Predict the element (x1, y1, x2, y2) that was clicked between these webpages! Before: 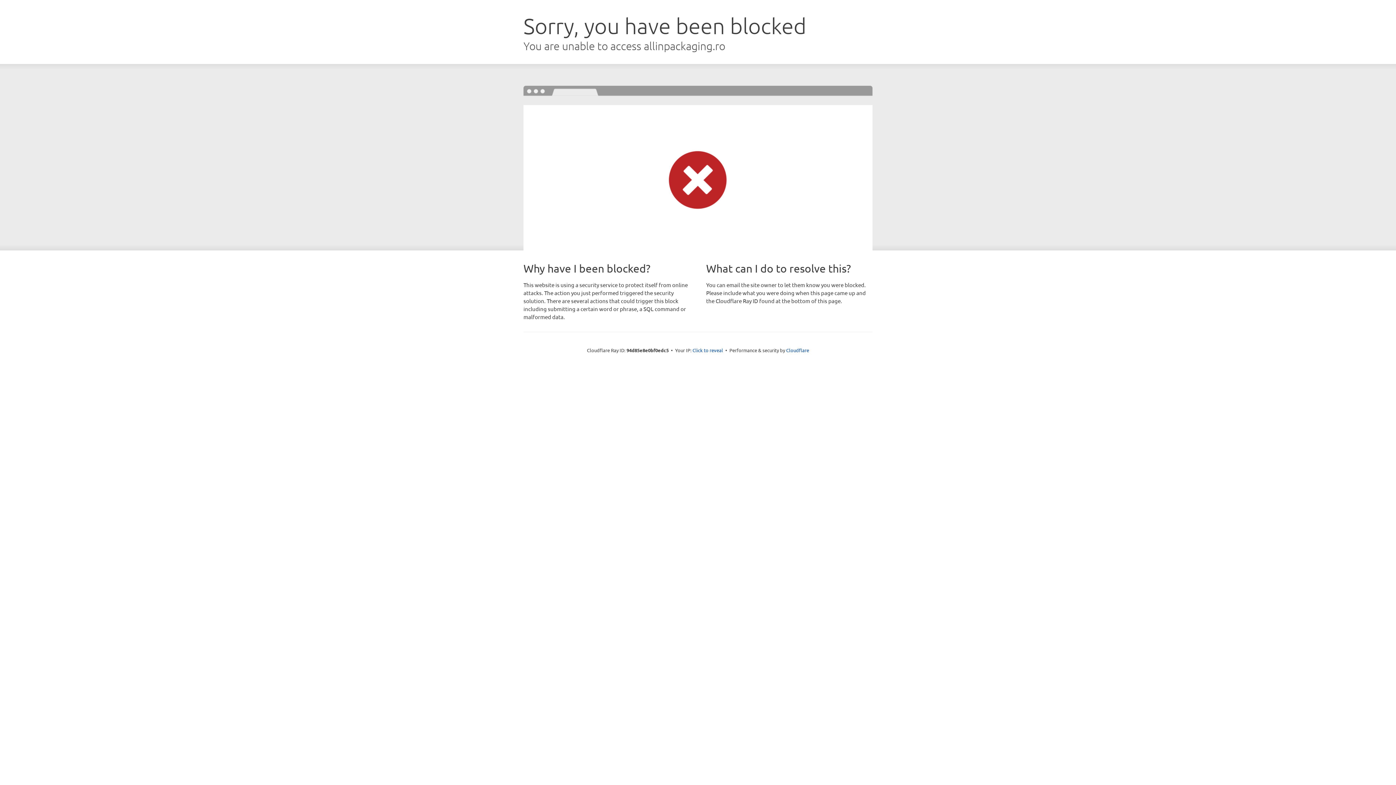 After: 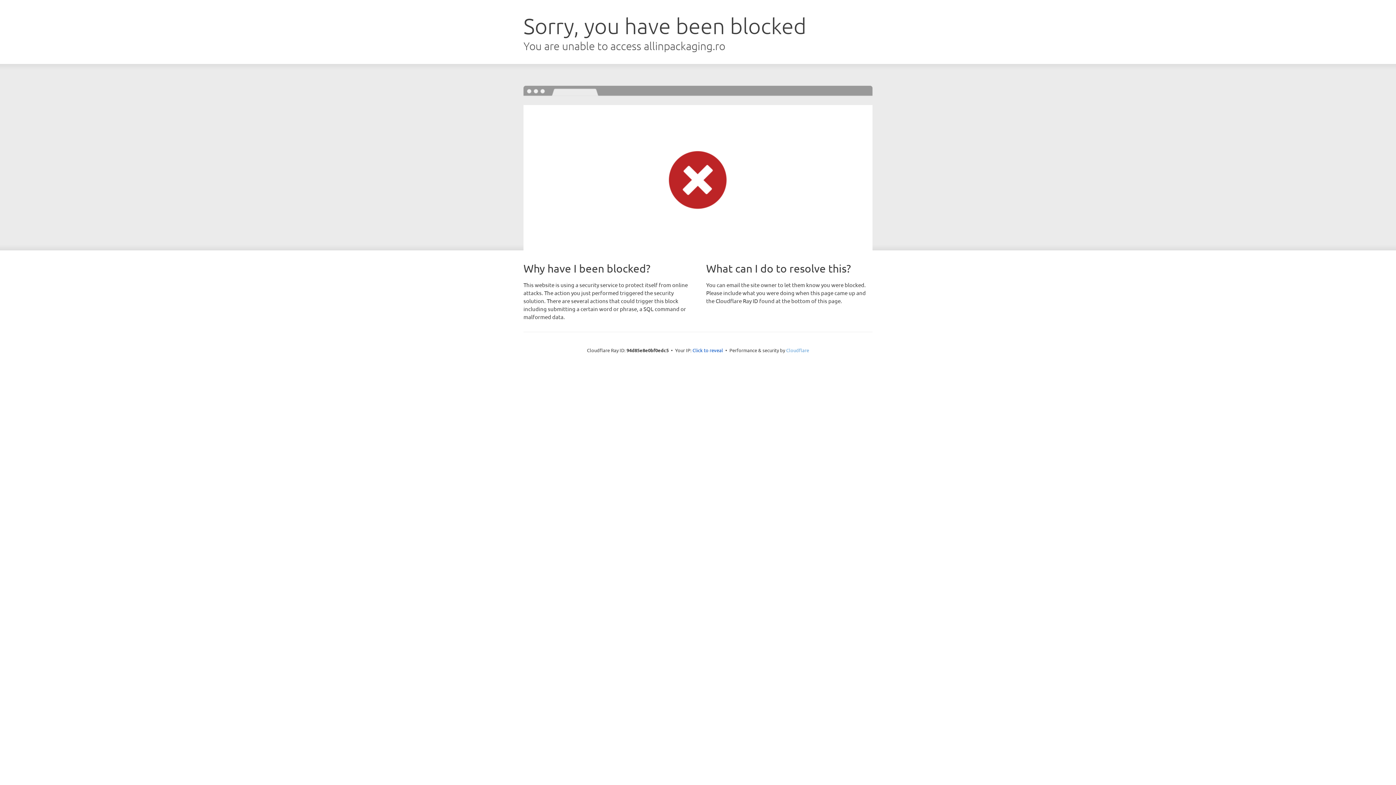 Action: bbox: (786, 347, 809, 353) label: Cloudflare